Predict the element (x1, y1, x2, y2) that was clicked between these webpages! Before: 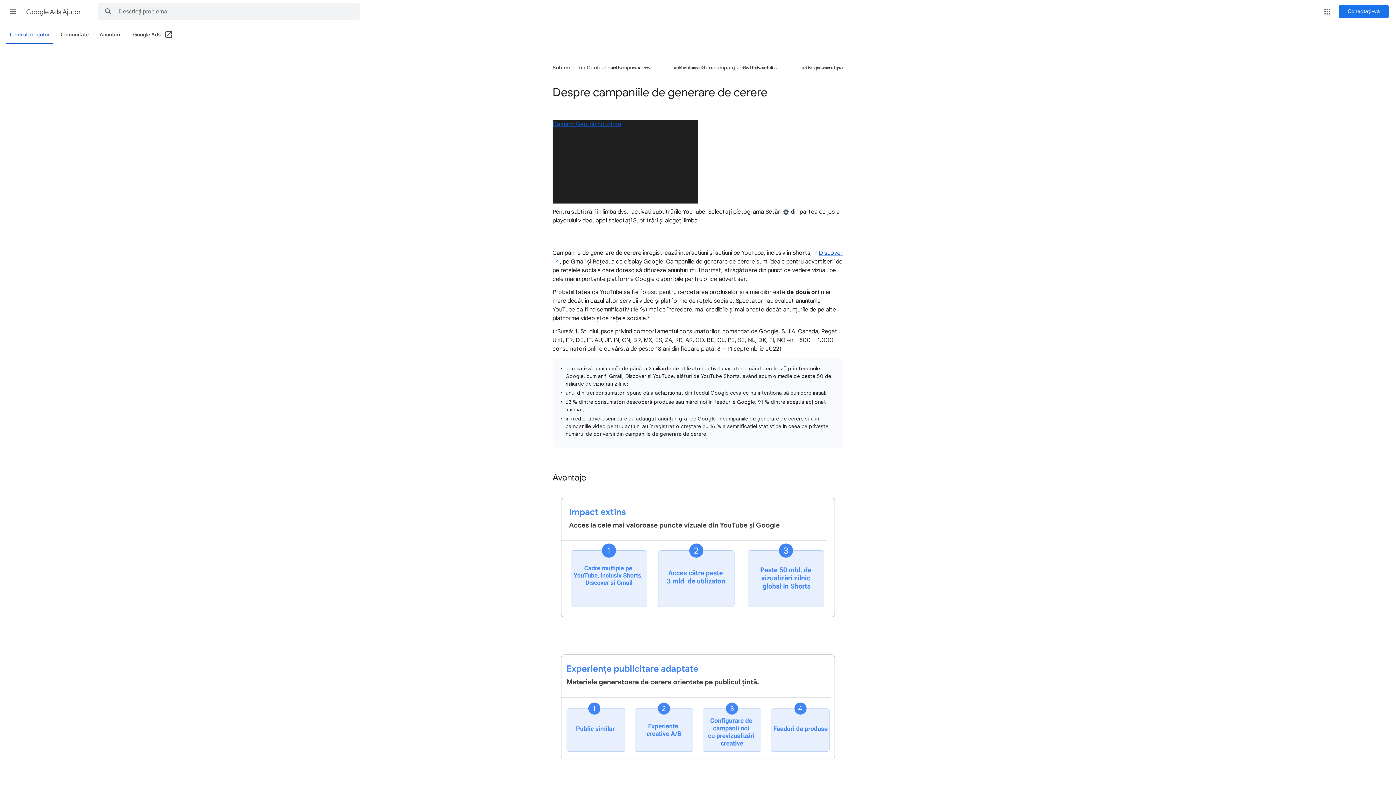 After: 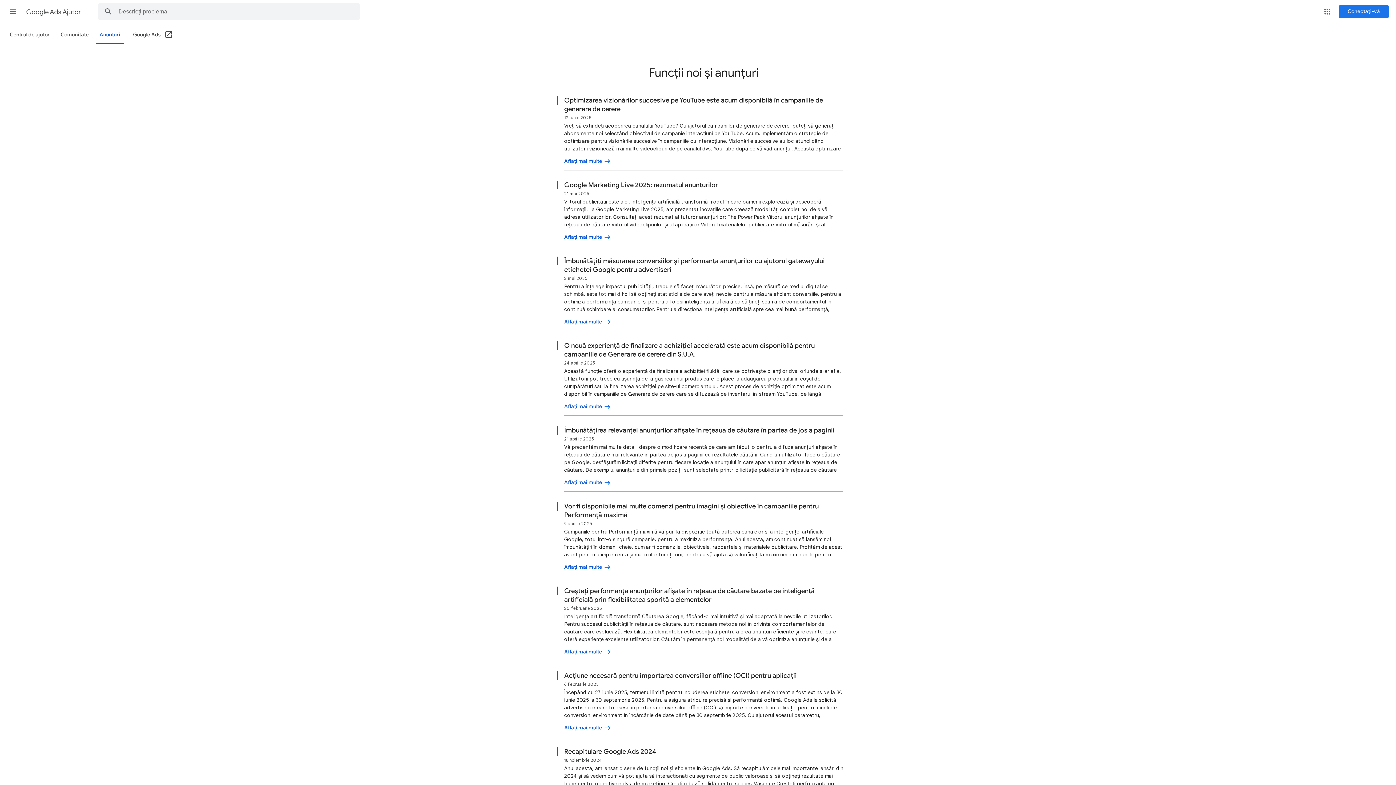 Action: bbox: (95, 26, 124, 43) label: Anunțuri